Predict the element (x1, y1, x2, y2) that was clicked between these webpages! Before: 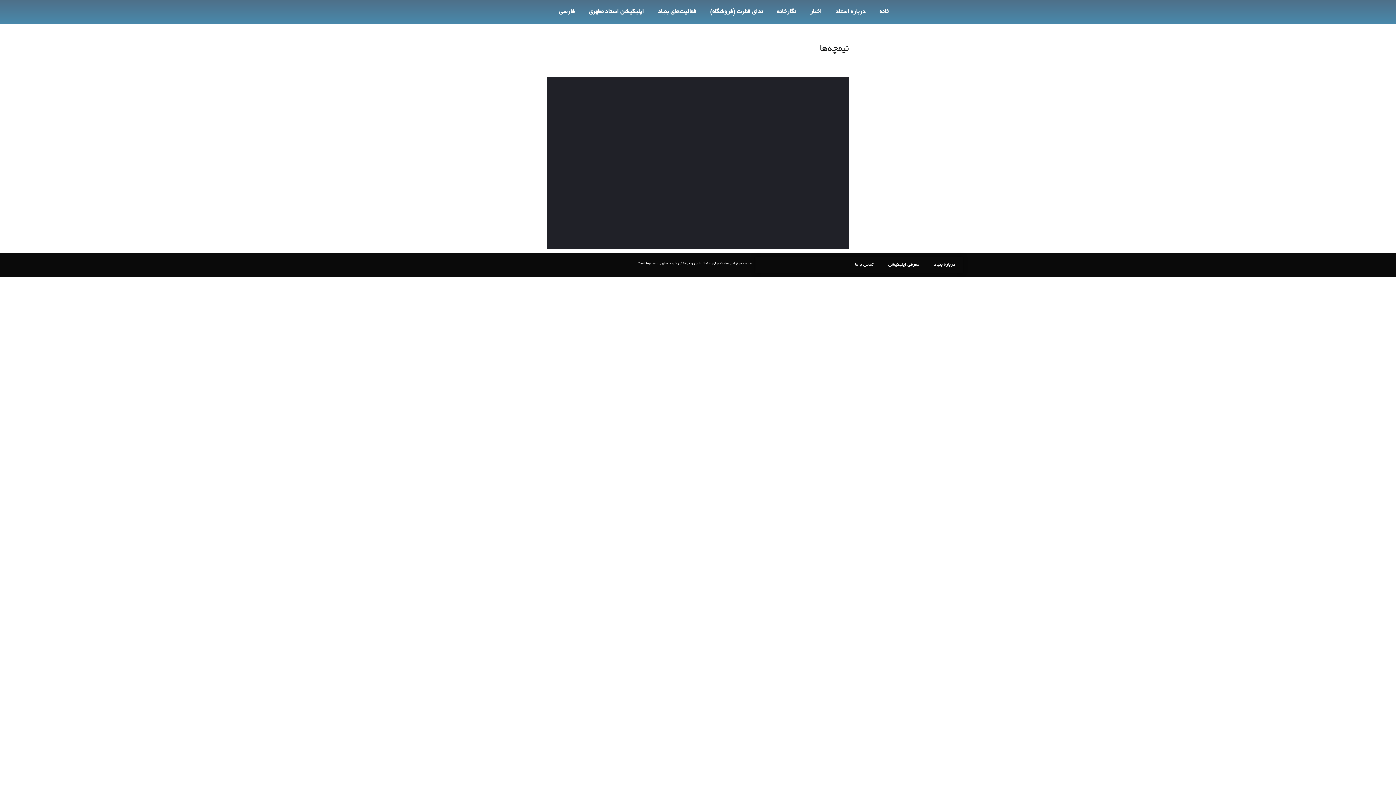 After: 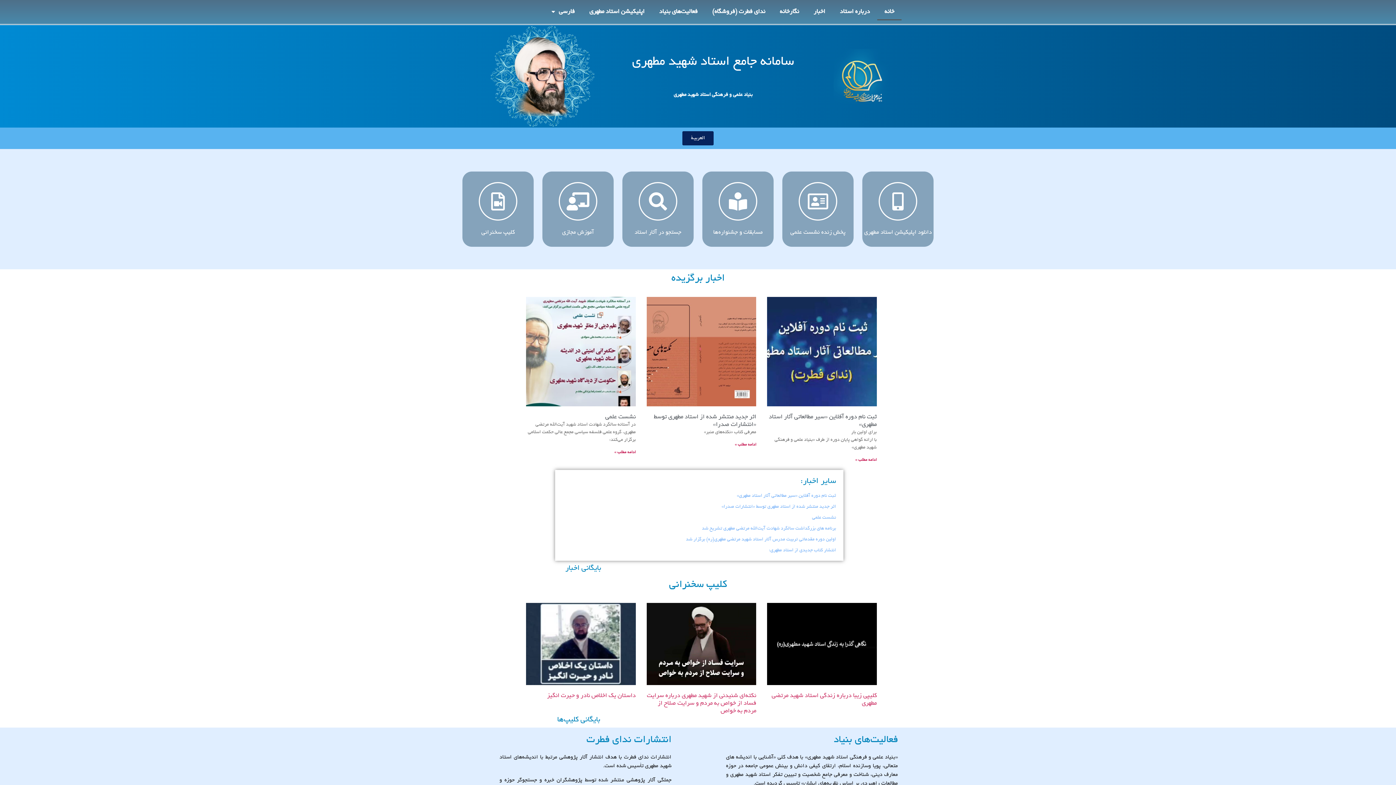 Action: bbox: (872, 3, 896, 20) label: خانه